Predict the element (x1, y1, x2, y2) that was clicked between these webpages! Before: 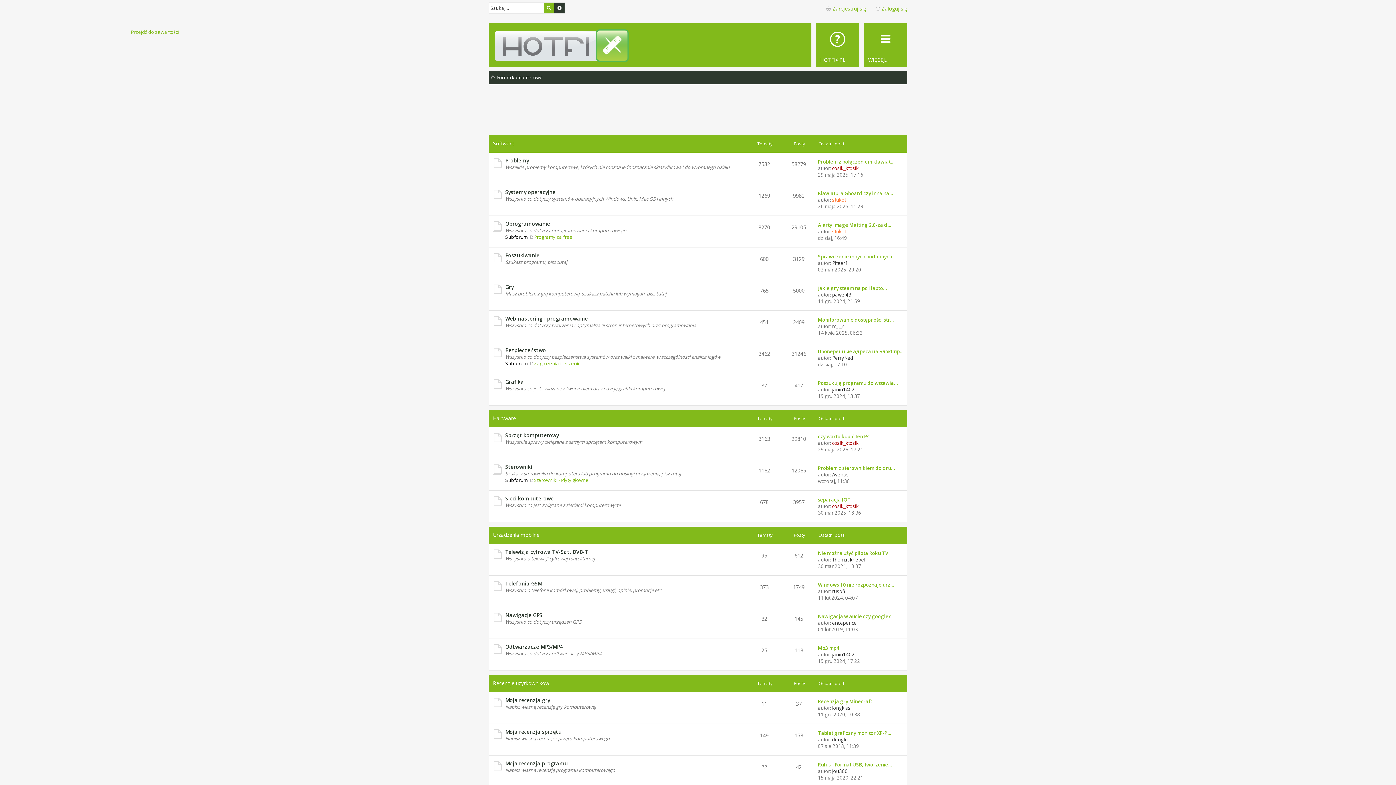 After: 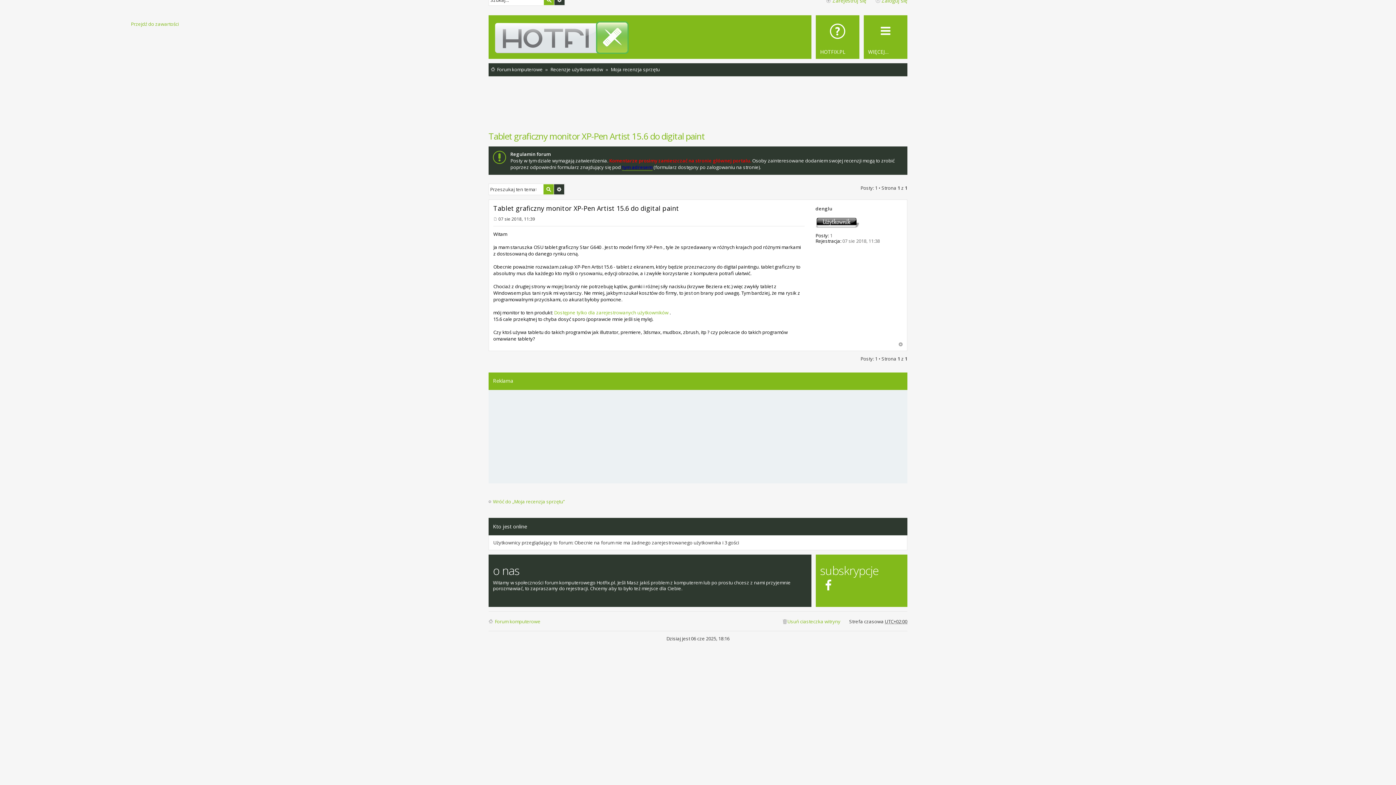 Action: label: Tablet graficzny monitor XP-P… bbox: (818, 730, 891, 736)